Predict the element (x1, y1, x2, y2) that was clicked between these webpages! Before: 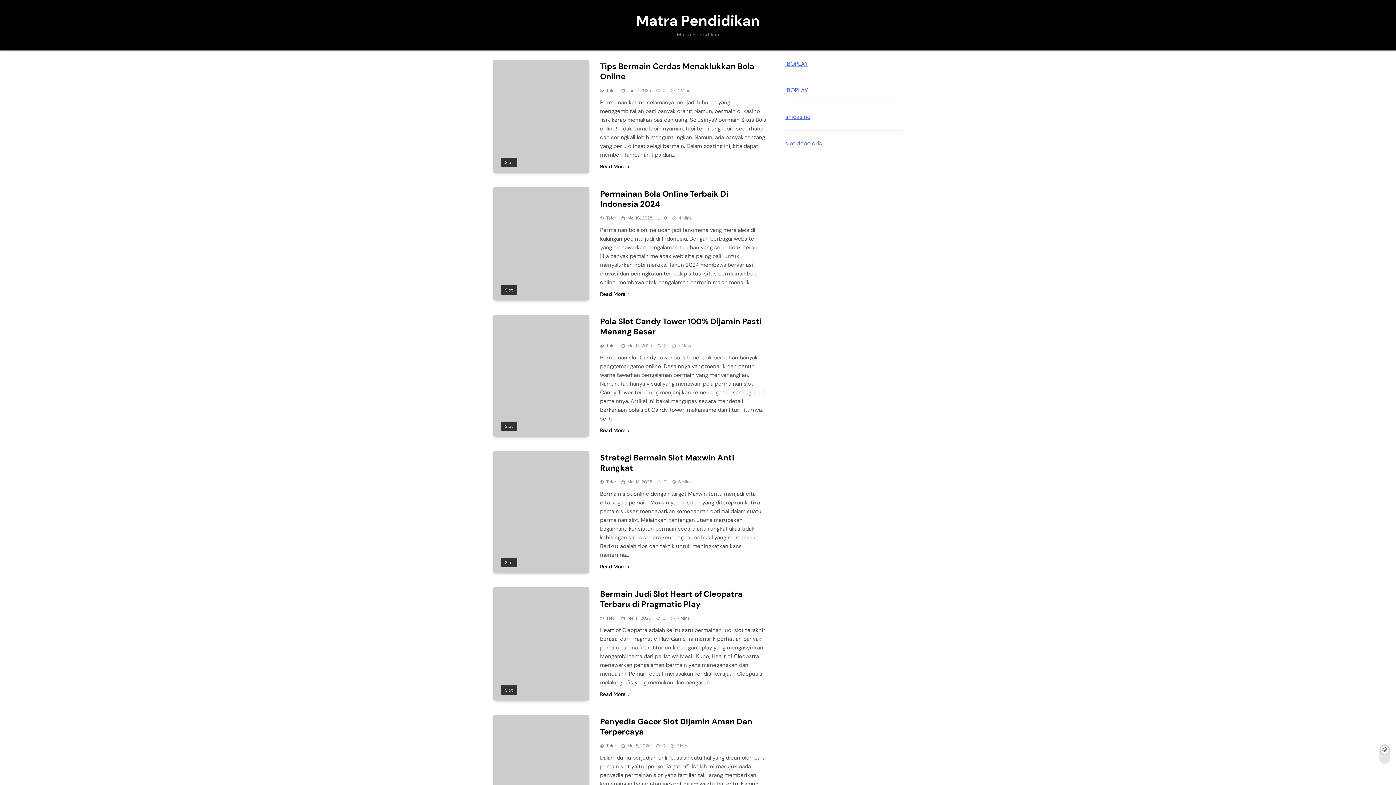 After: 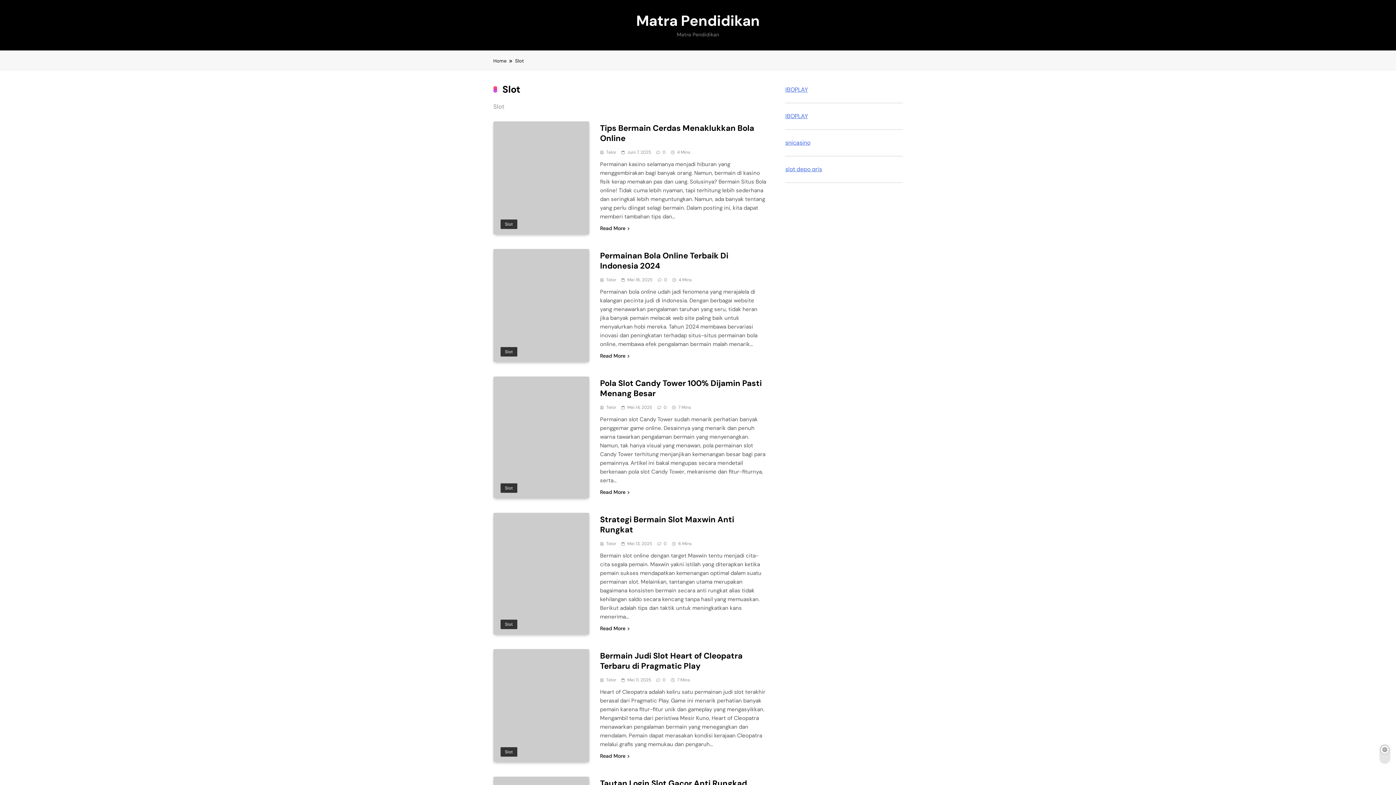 Action: label: Slot bbox: (500, 285, 517, 294)